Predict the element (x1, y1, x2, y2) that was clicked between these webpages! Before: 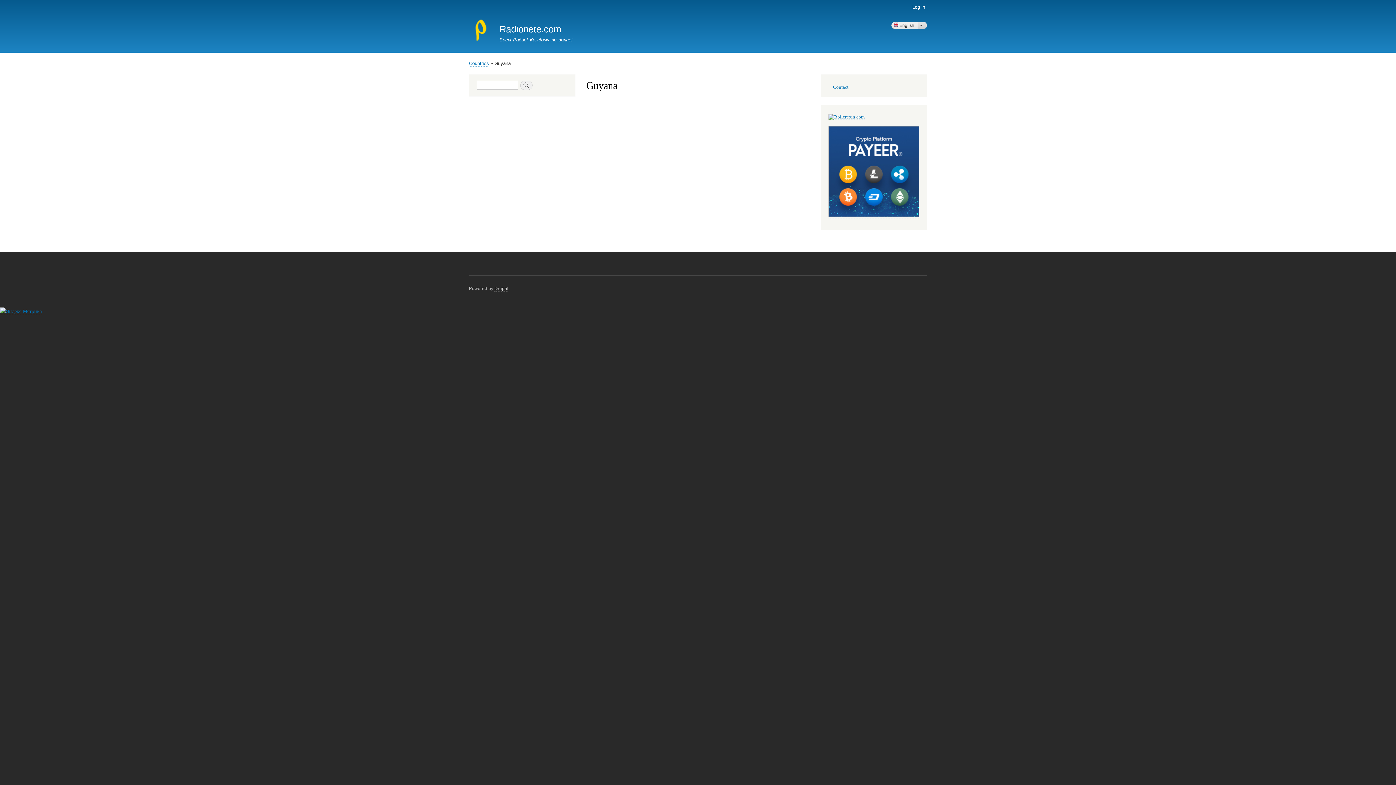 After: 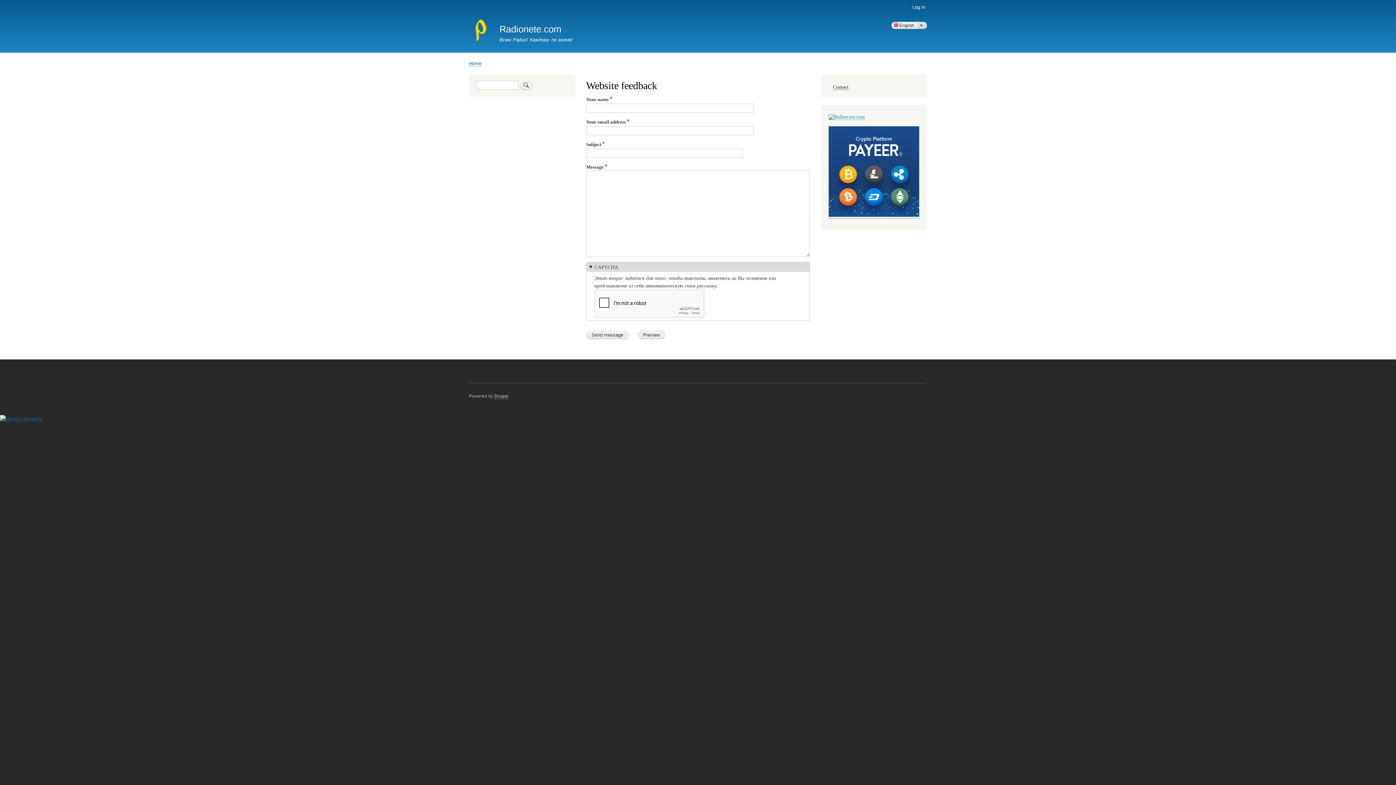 Action: bbox: (833, 84, 848, 90) label: Contact